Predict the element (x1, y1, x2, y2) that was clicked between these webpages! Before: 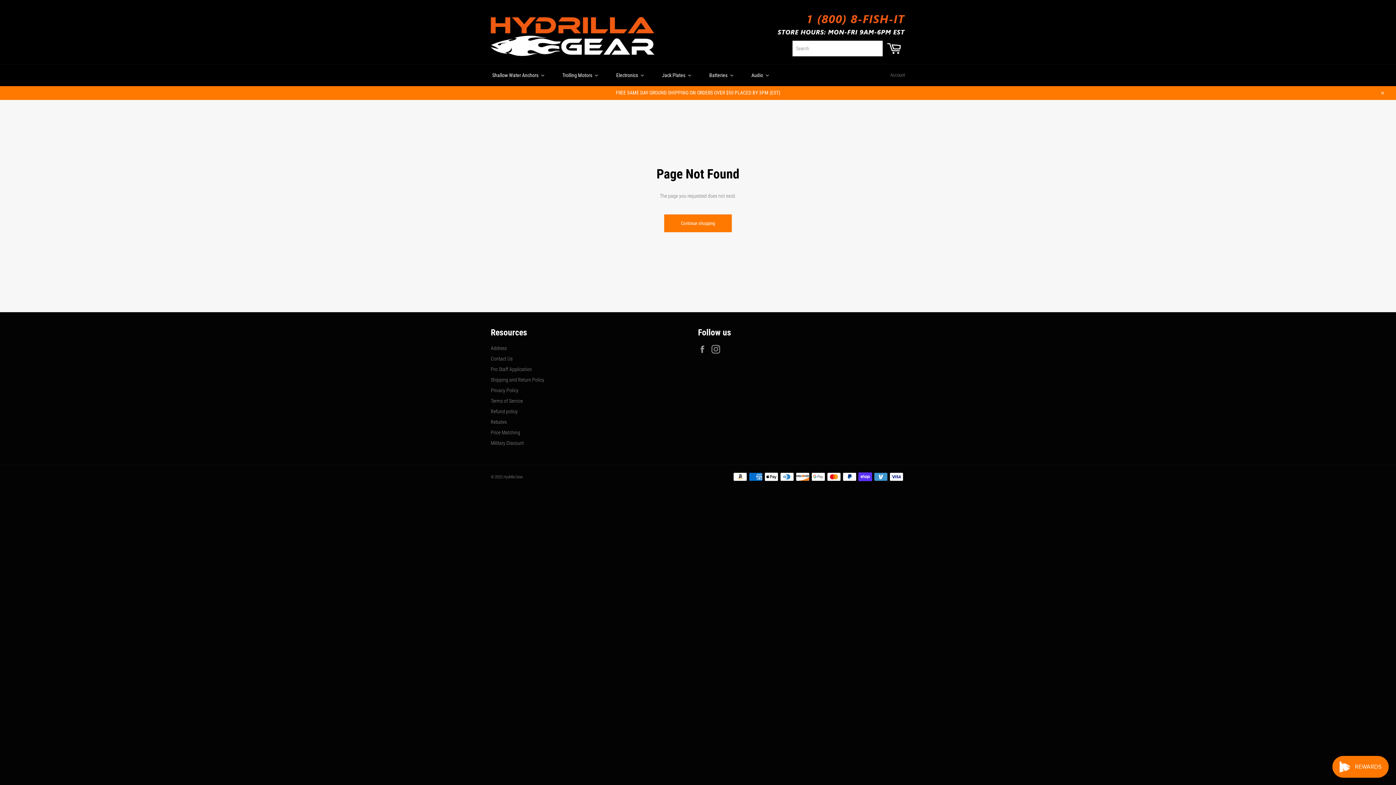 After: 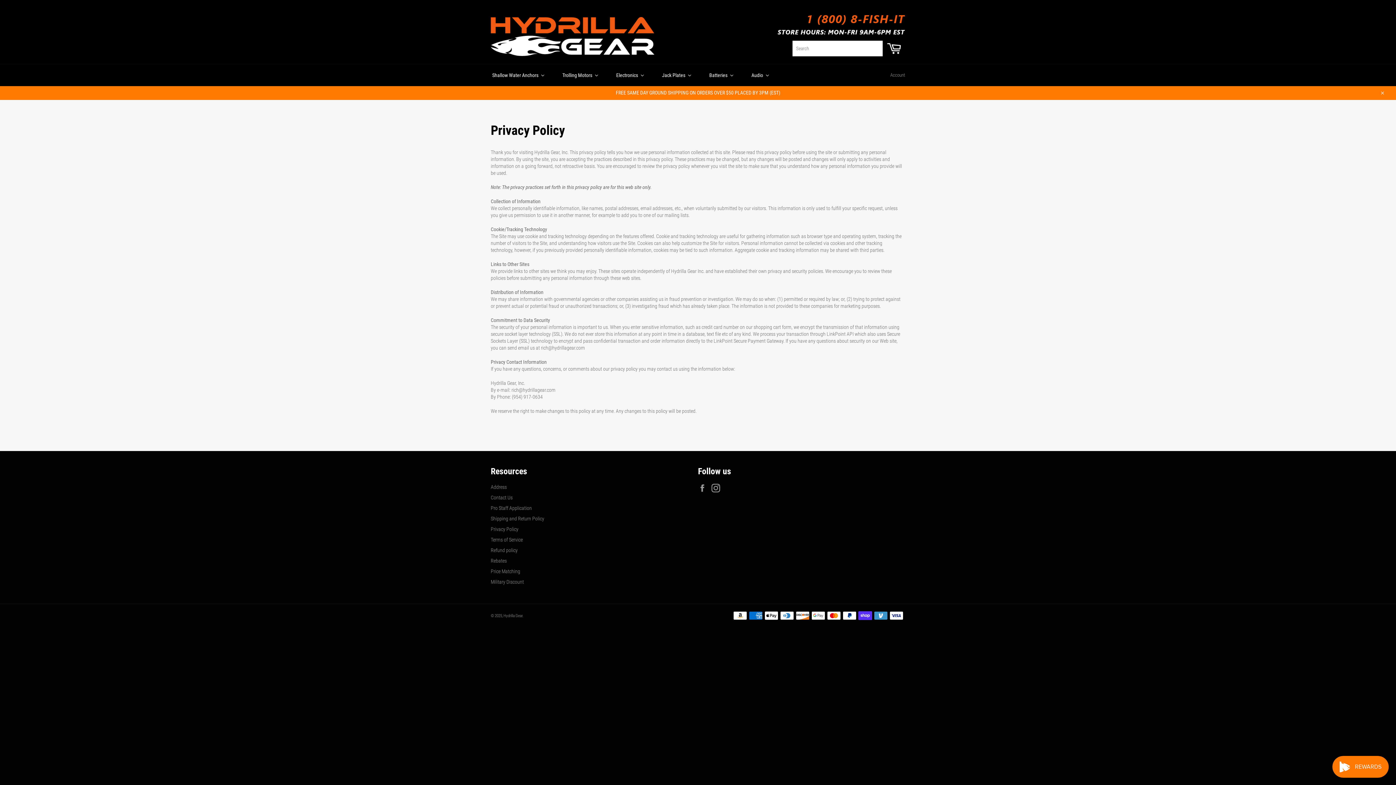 Action: bbox: (490, 387, 518, 393) label: Privacy Policy